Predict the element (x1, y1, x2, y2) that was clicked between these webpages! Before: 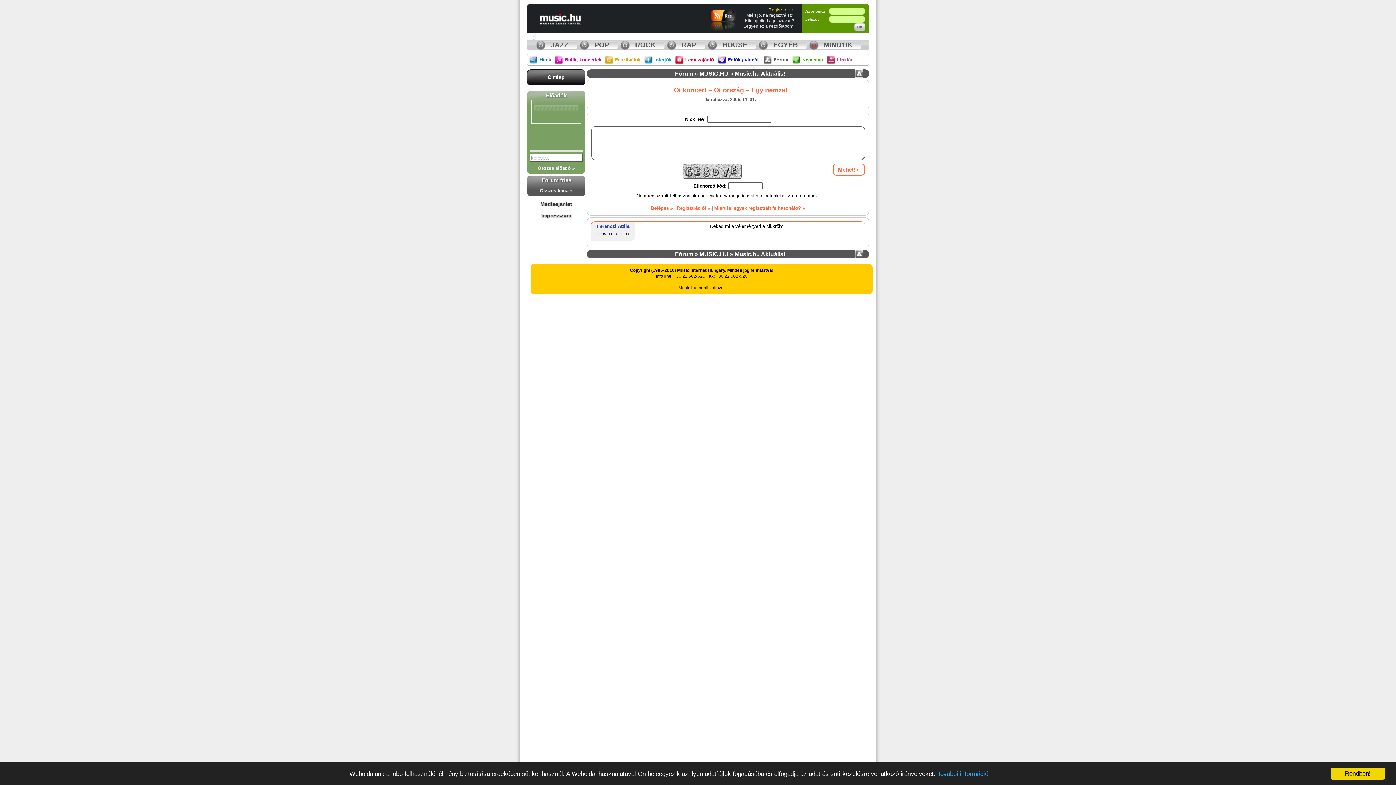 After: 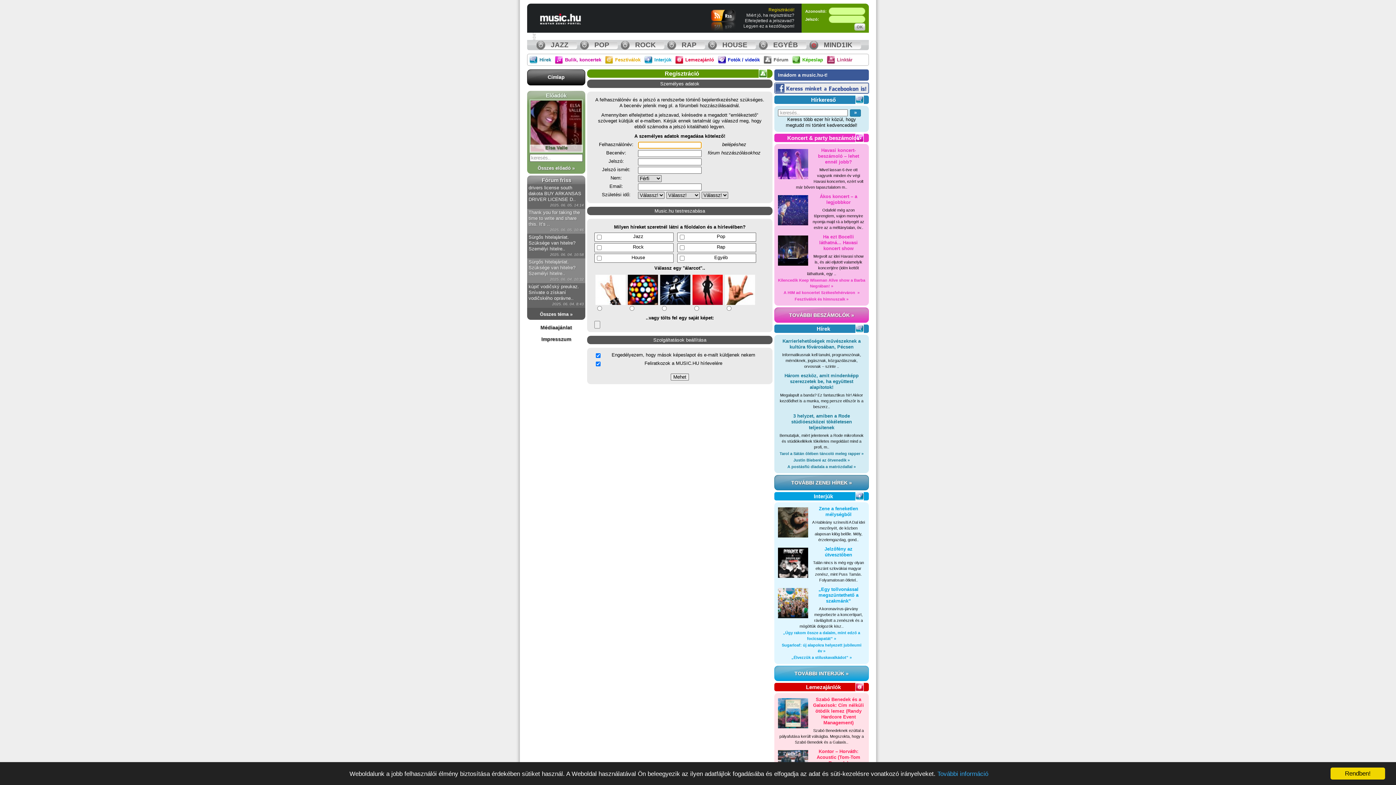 Action: label: Regisztráció! » bbox: (676, 205, 710, 210)